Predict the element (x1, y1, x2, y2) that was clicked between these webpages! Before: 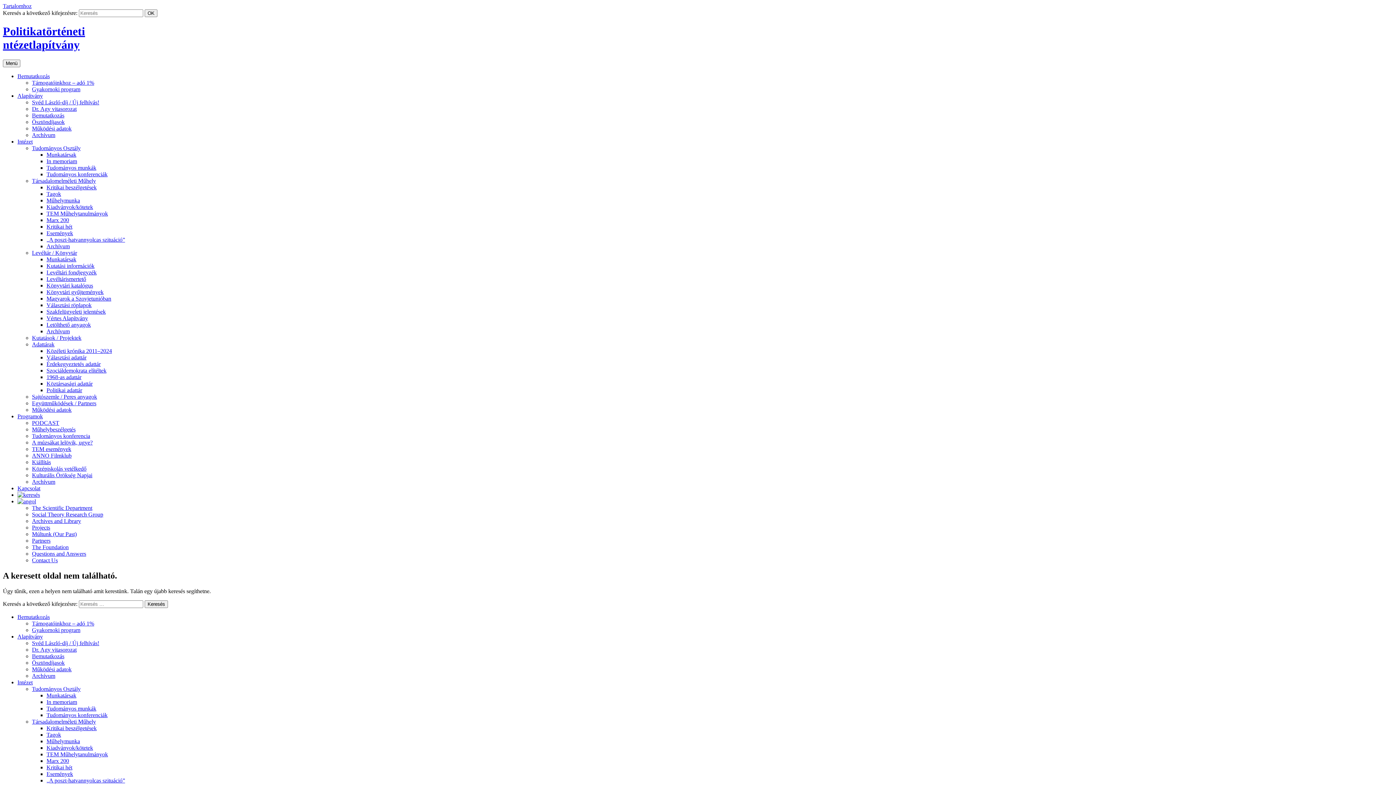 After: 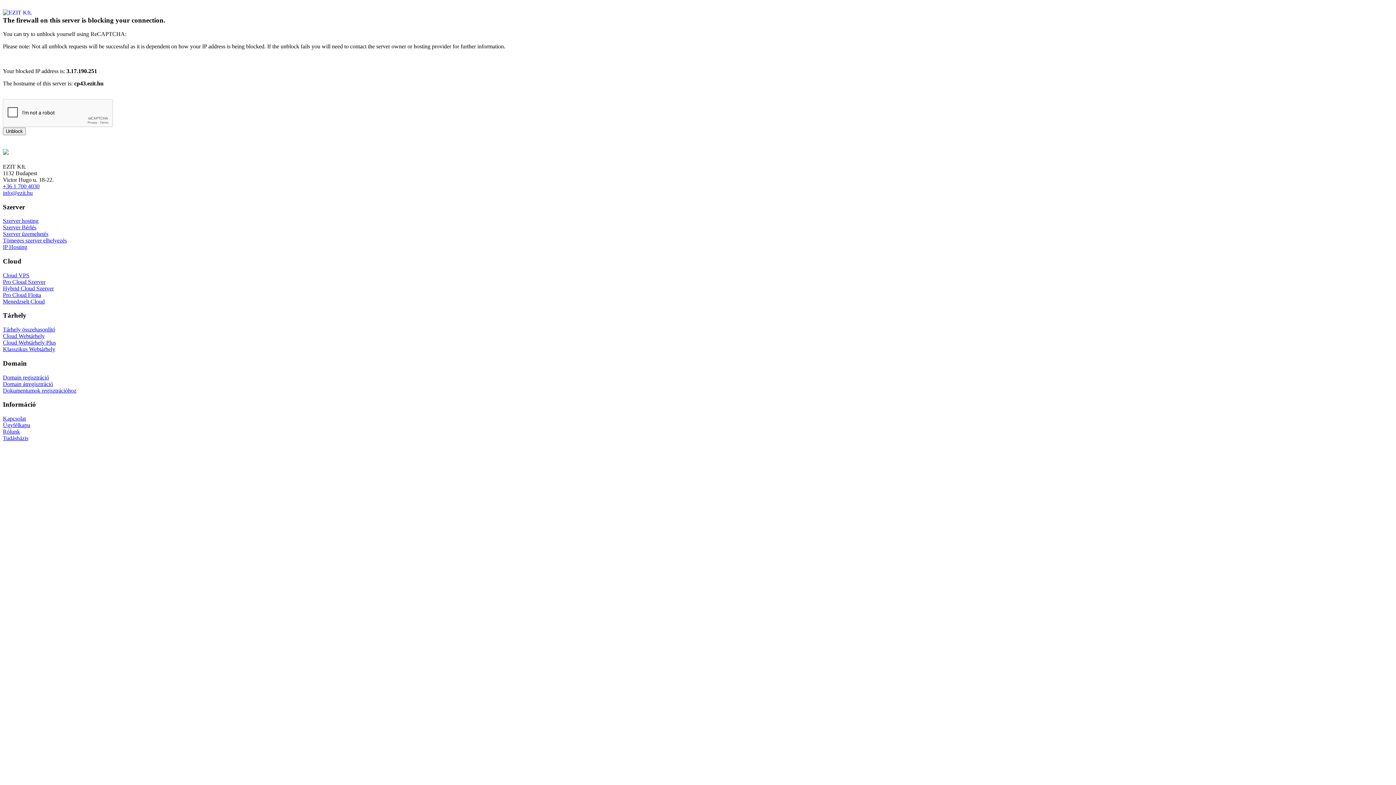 Action: label: Adattárak bbox: (32, 341, 54, 347)